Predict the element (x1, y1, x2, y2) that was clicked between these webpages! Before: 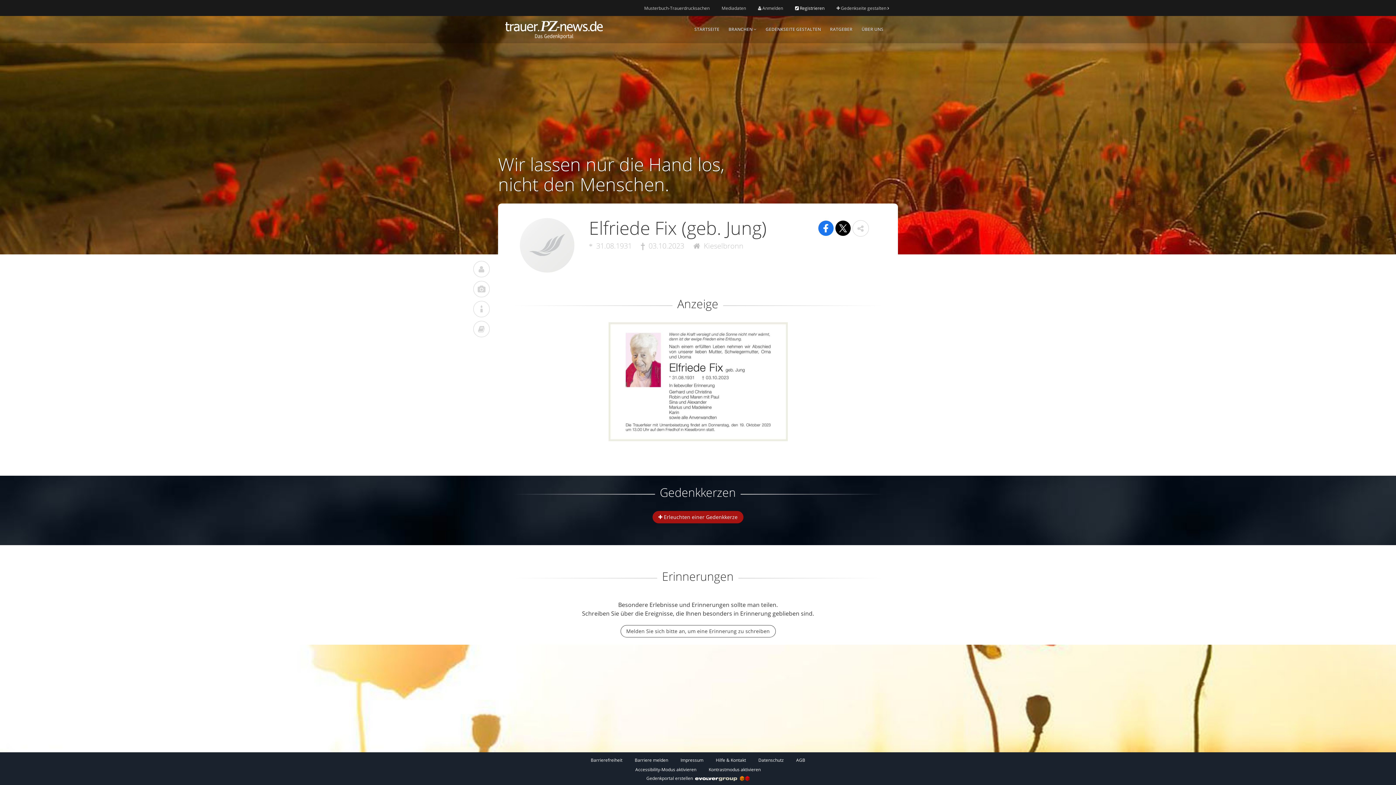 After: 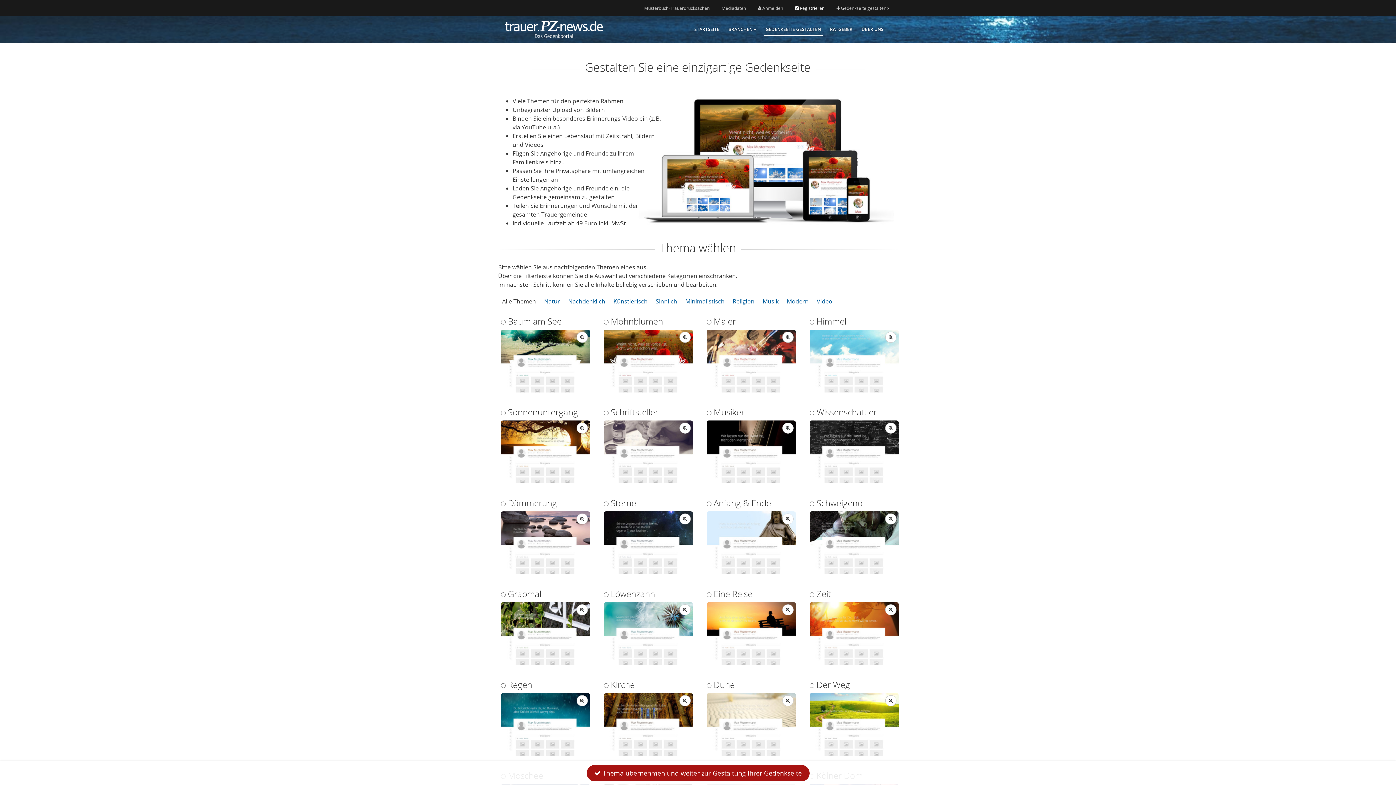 Action: label:  Gedenkseite gestalten  bbox: (831, 5, 889, 11)